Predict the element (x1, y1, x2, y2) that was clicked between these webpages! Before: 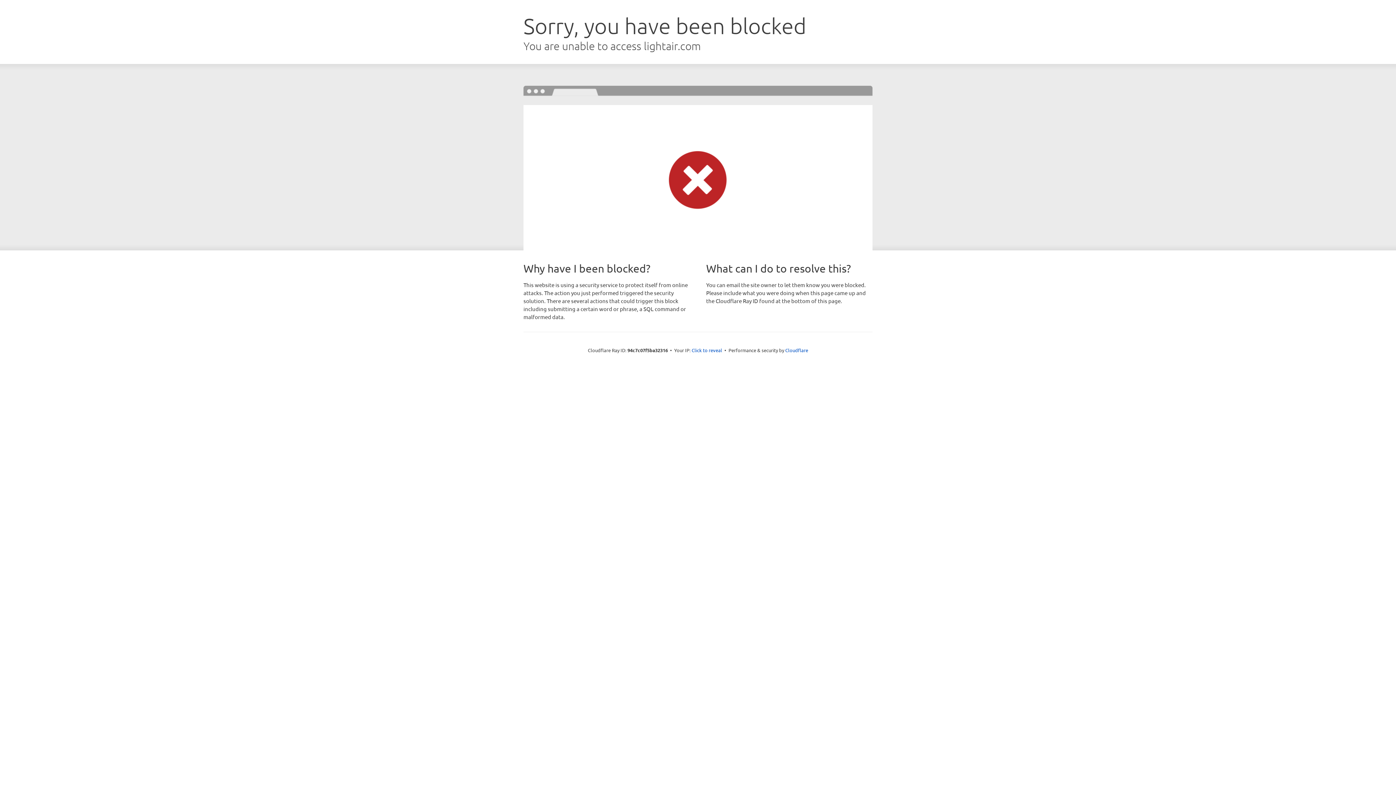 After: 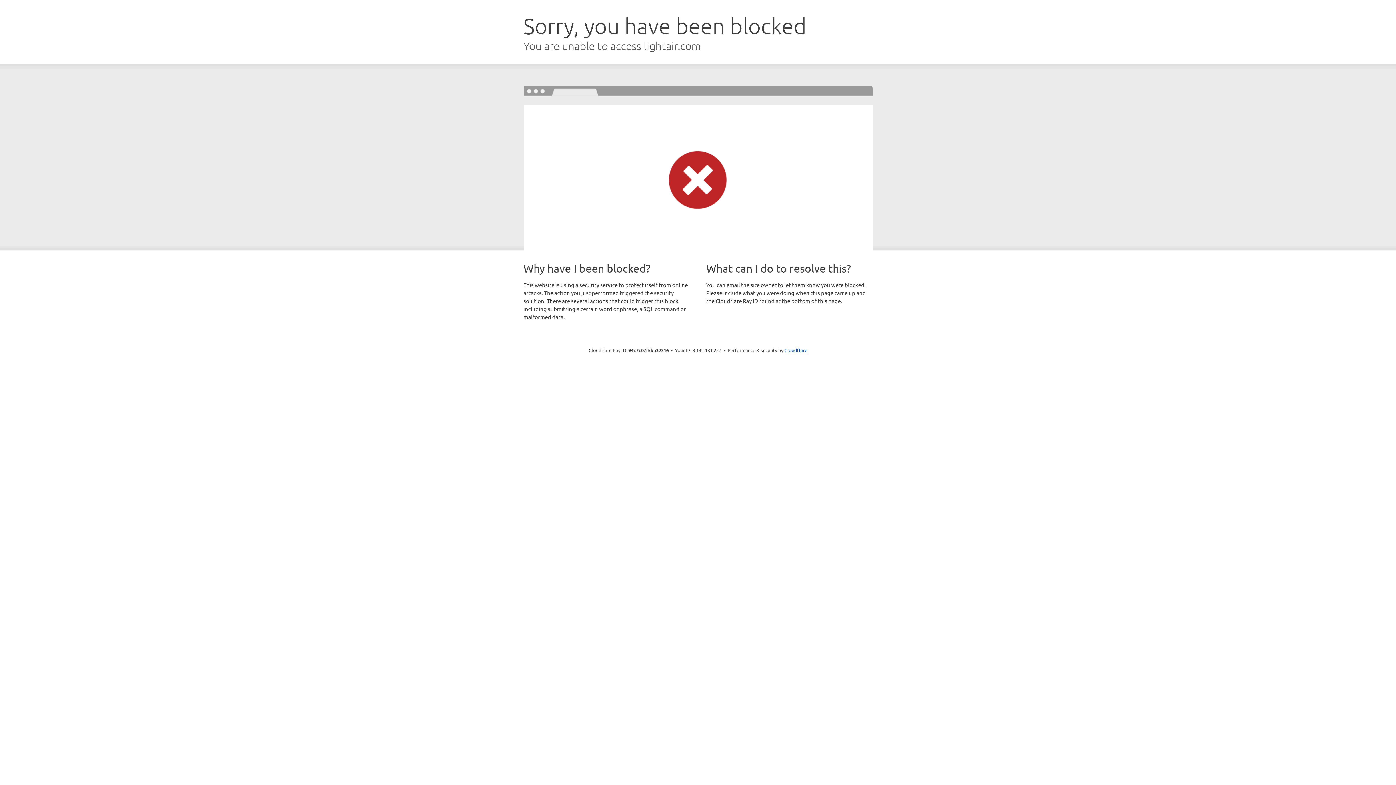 Action: bbox: (691, 346, 722, 353) label: Click to reveal